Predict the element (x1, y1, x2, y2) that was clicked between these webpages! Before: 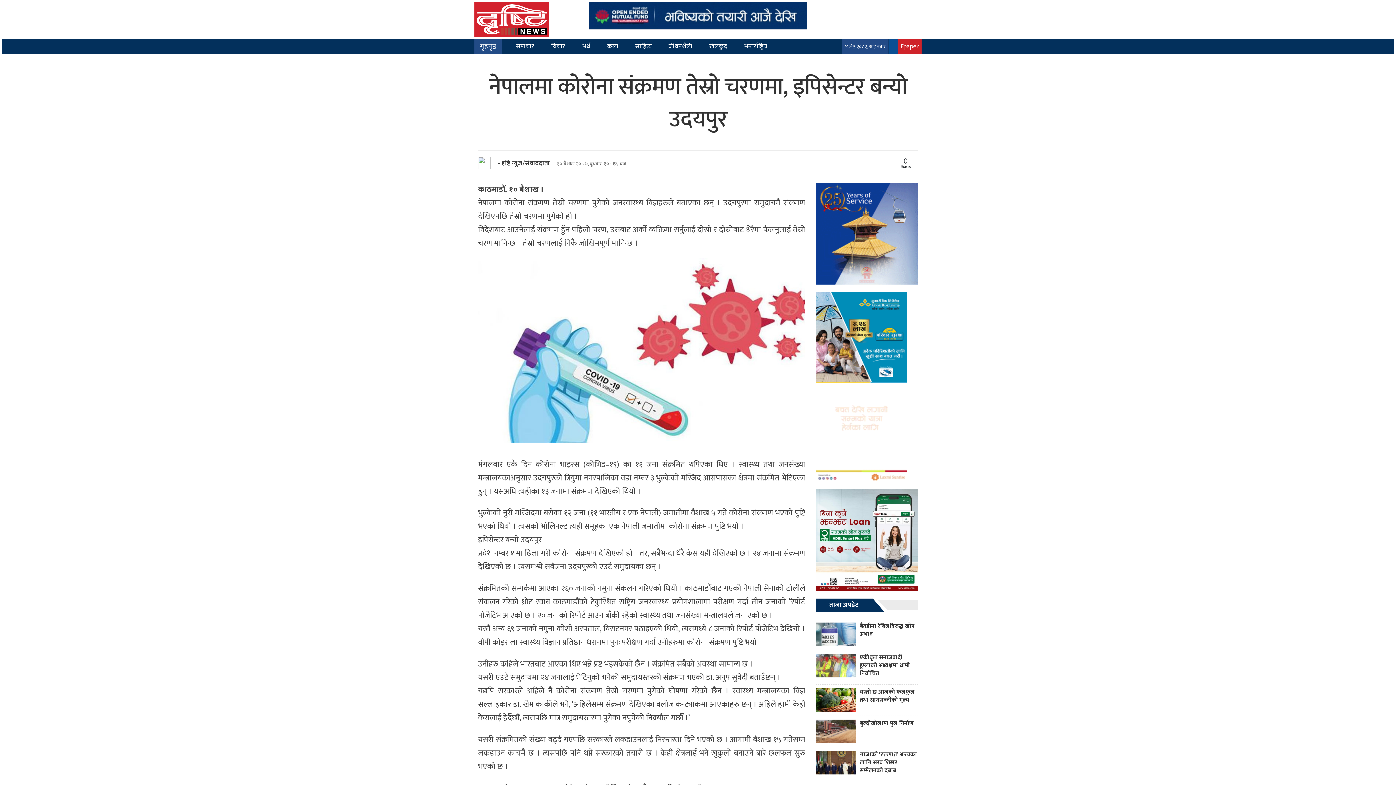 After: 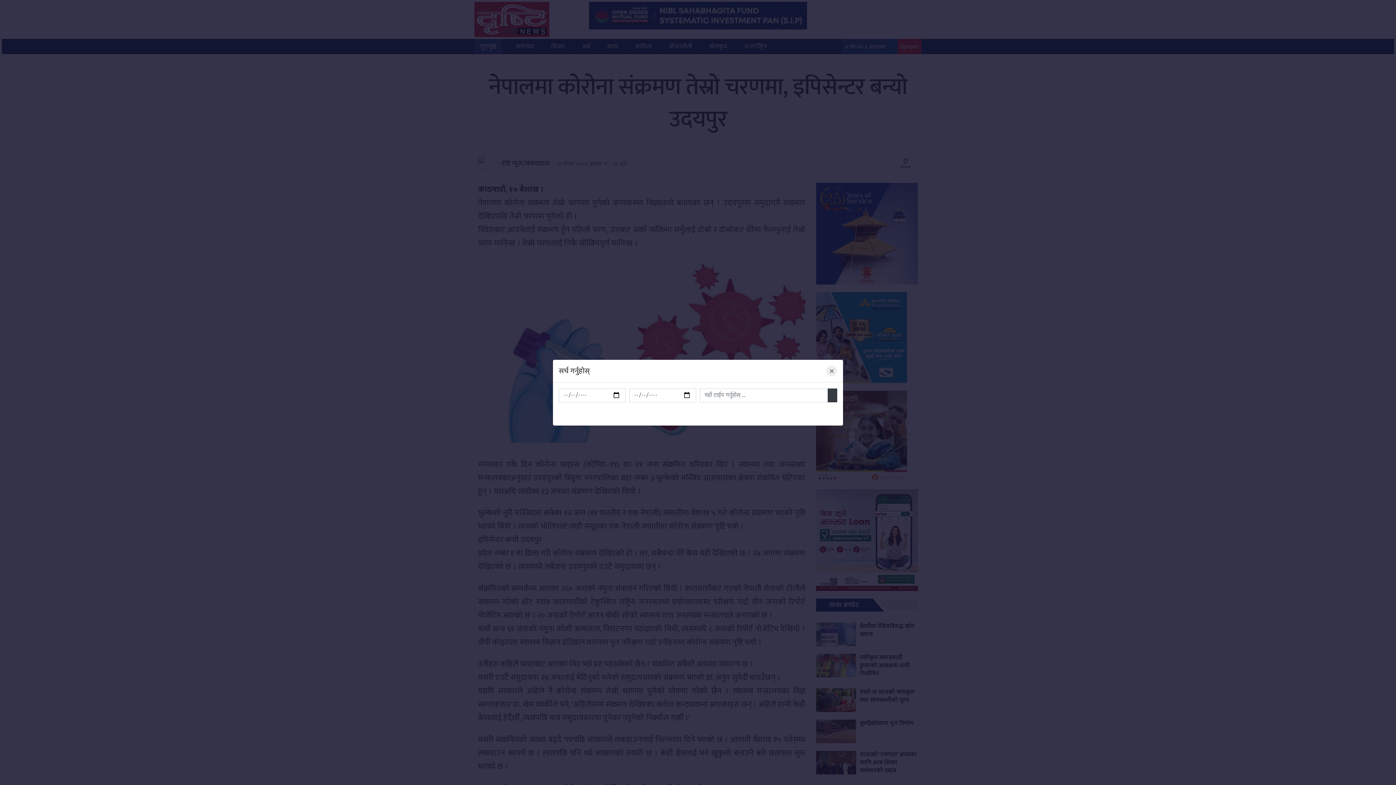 Action: bbox: (890, 43, 896, 49)